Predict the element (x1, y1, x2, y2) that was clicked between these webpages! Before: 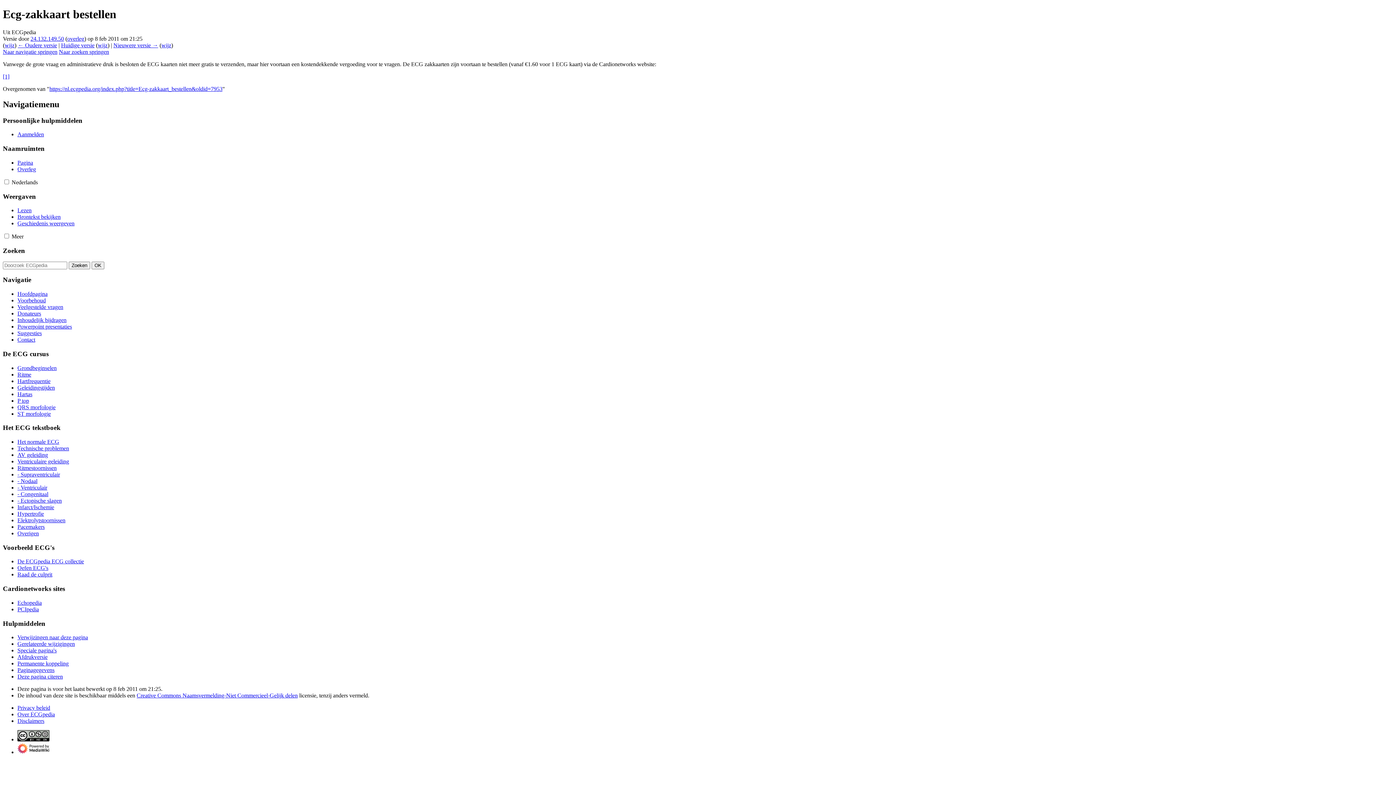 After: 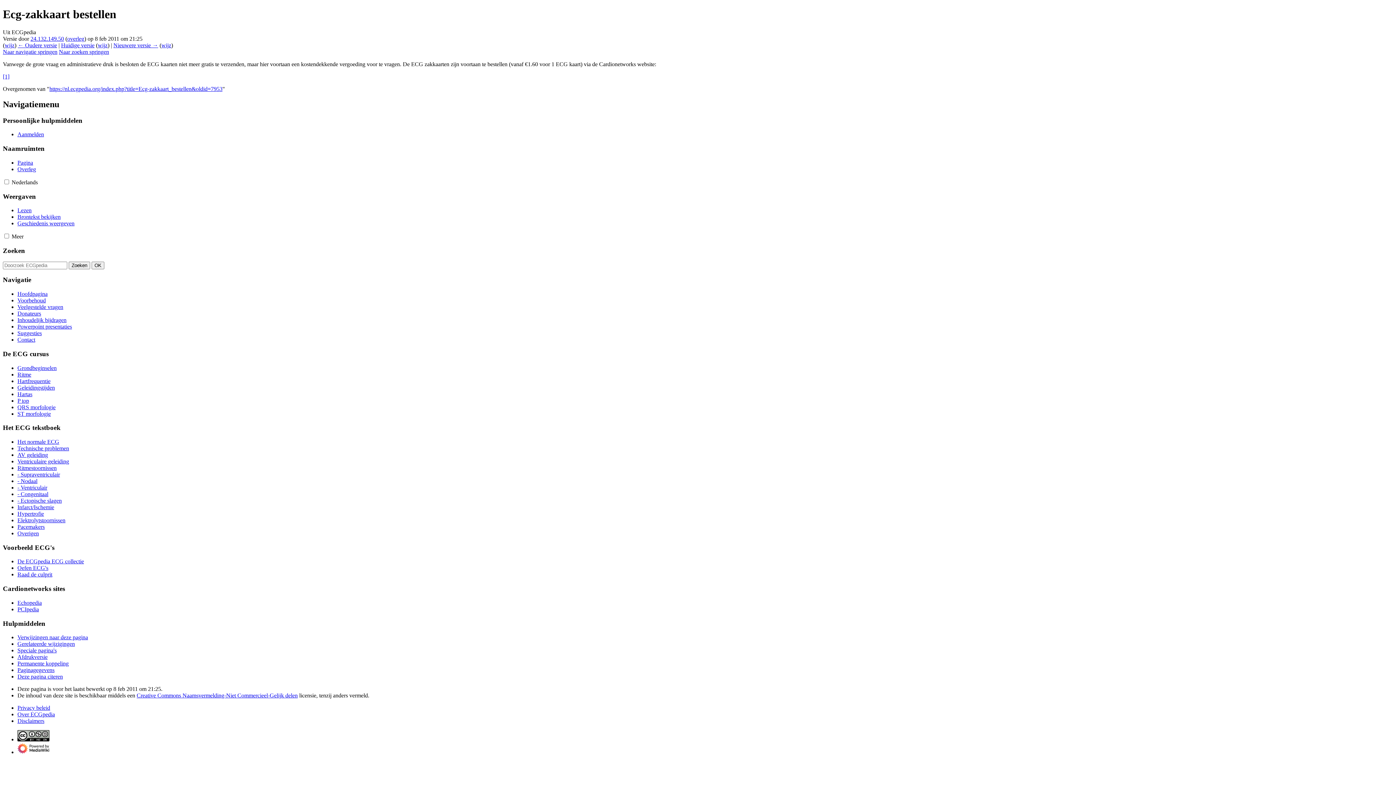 Action: label: Afdrukversie bbox: (17, 654, 47, 660)